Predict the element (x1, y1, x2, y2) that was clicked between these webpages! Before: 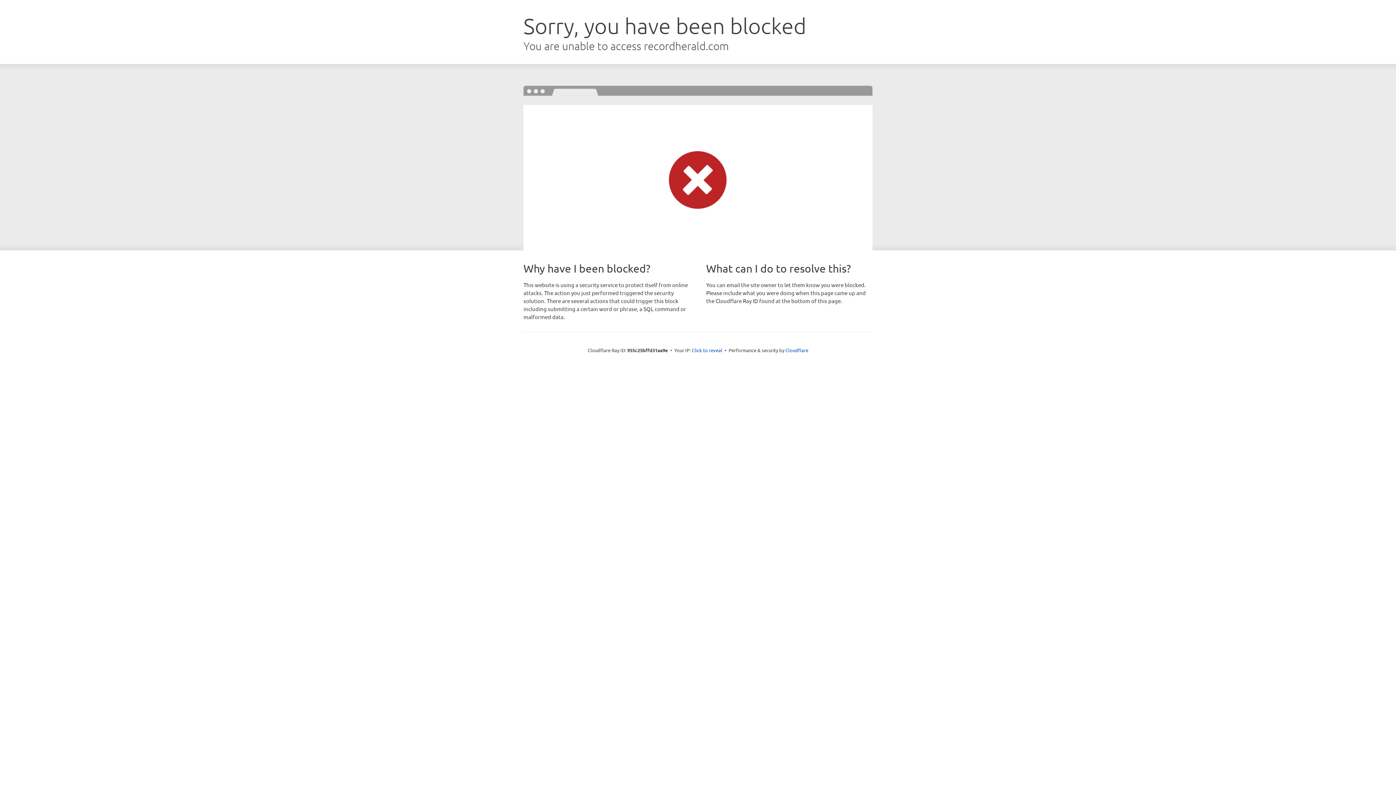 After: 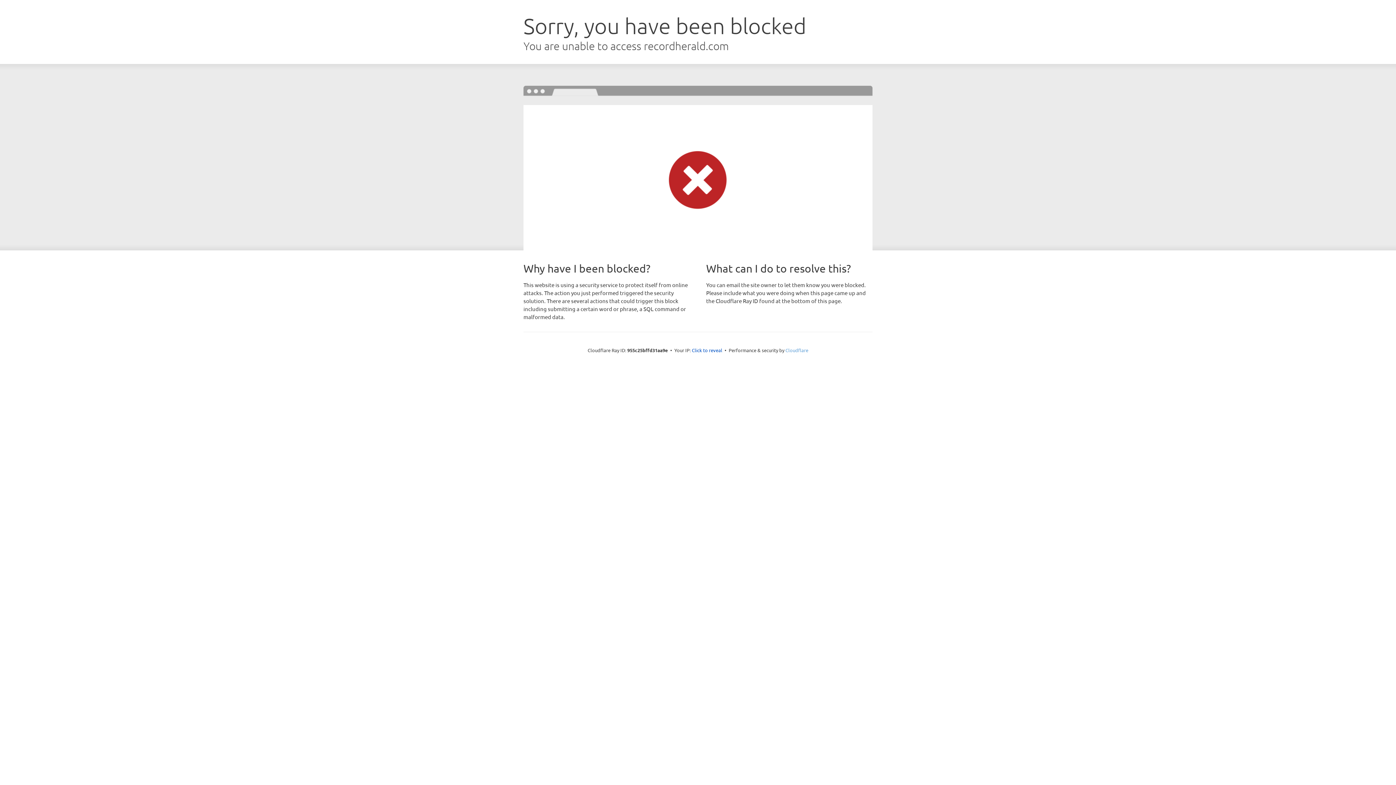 Action: bbox: (785, 347, 808, 353) label: Cloudflare